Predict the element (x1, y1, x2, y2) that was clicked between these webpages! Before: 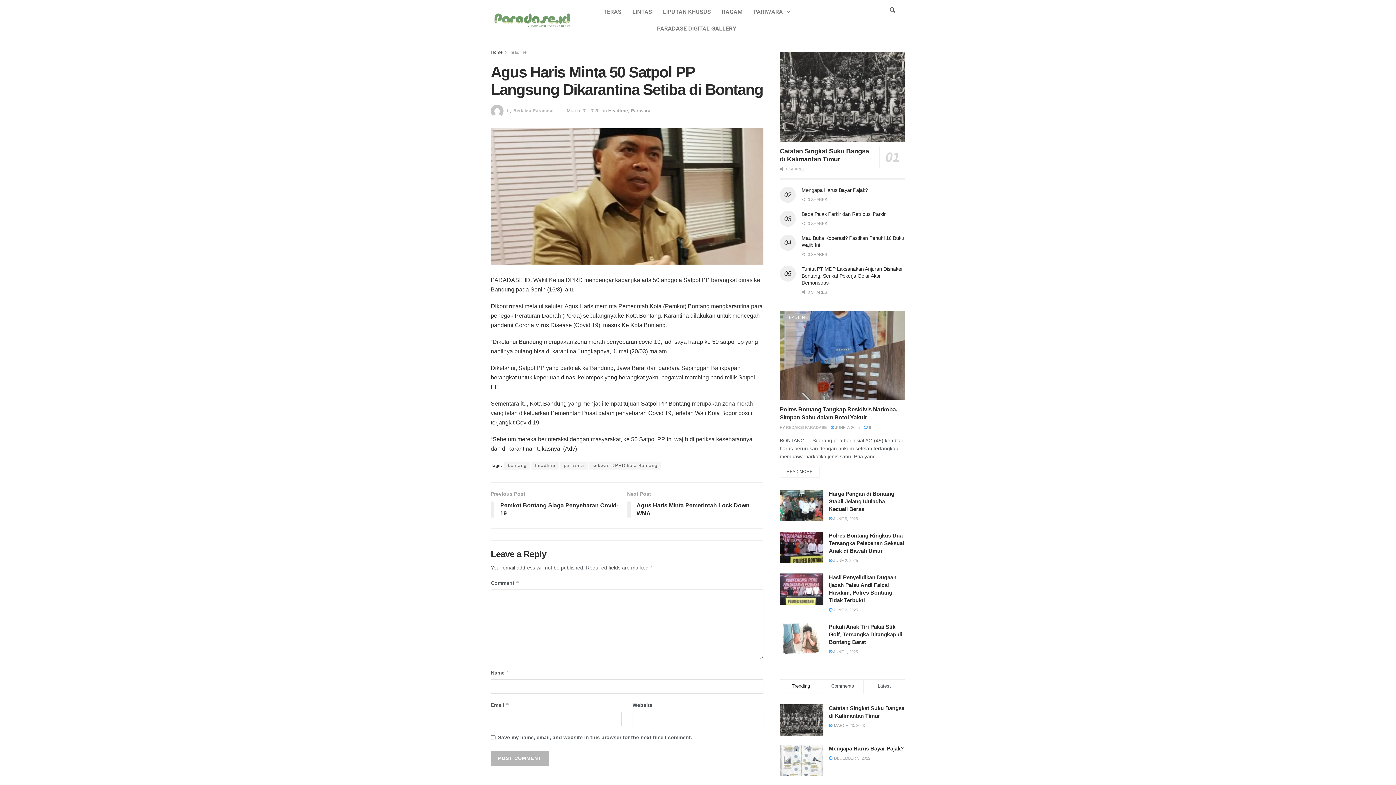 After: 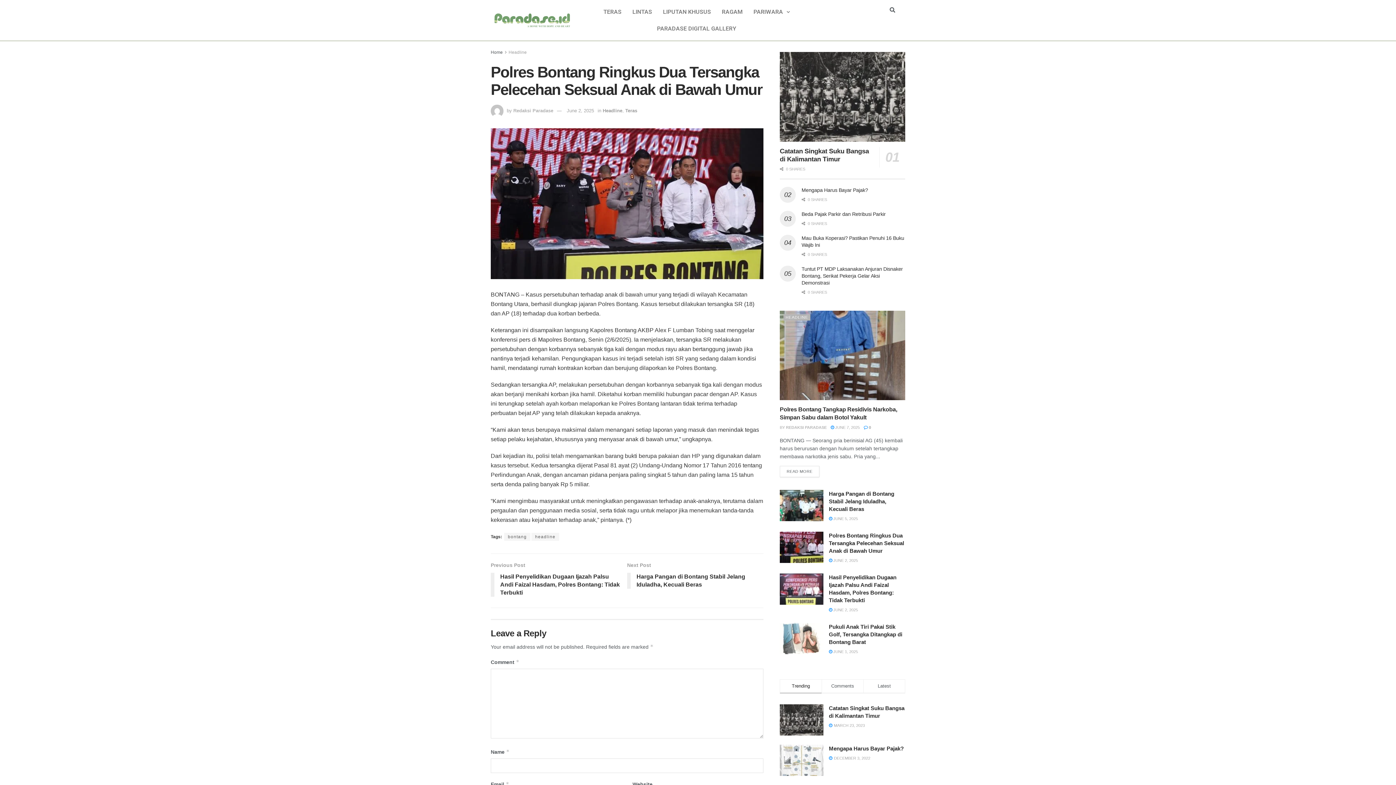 Action: label: Polres Bontang Ringkus Dua Tersangka Pelecehan Seksual Anak di Bawah Umur bbox: (829, 532, 904, 554)